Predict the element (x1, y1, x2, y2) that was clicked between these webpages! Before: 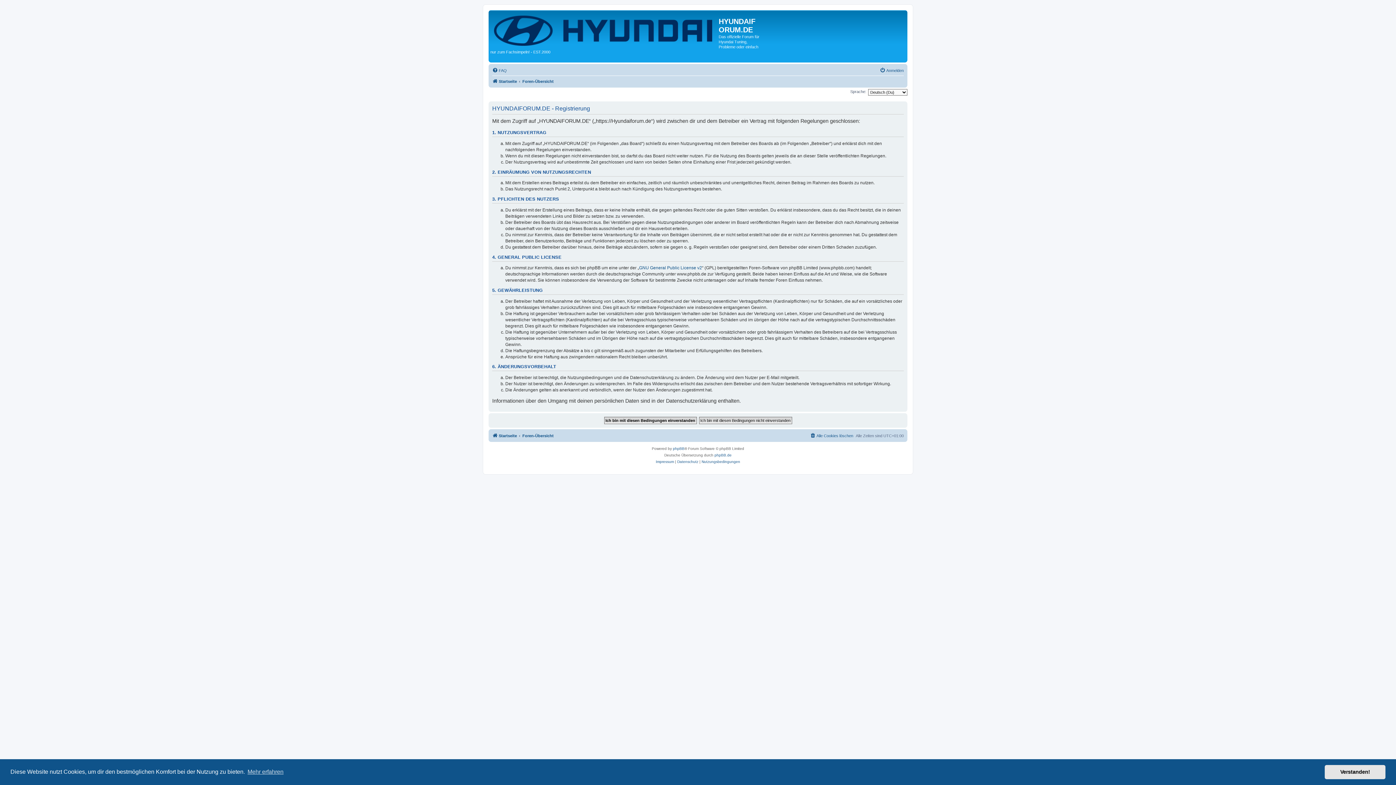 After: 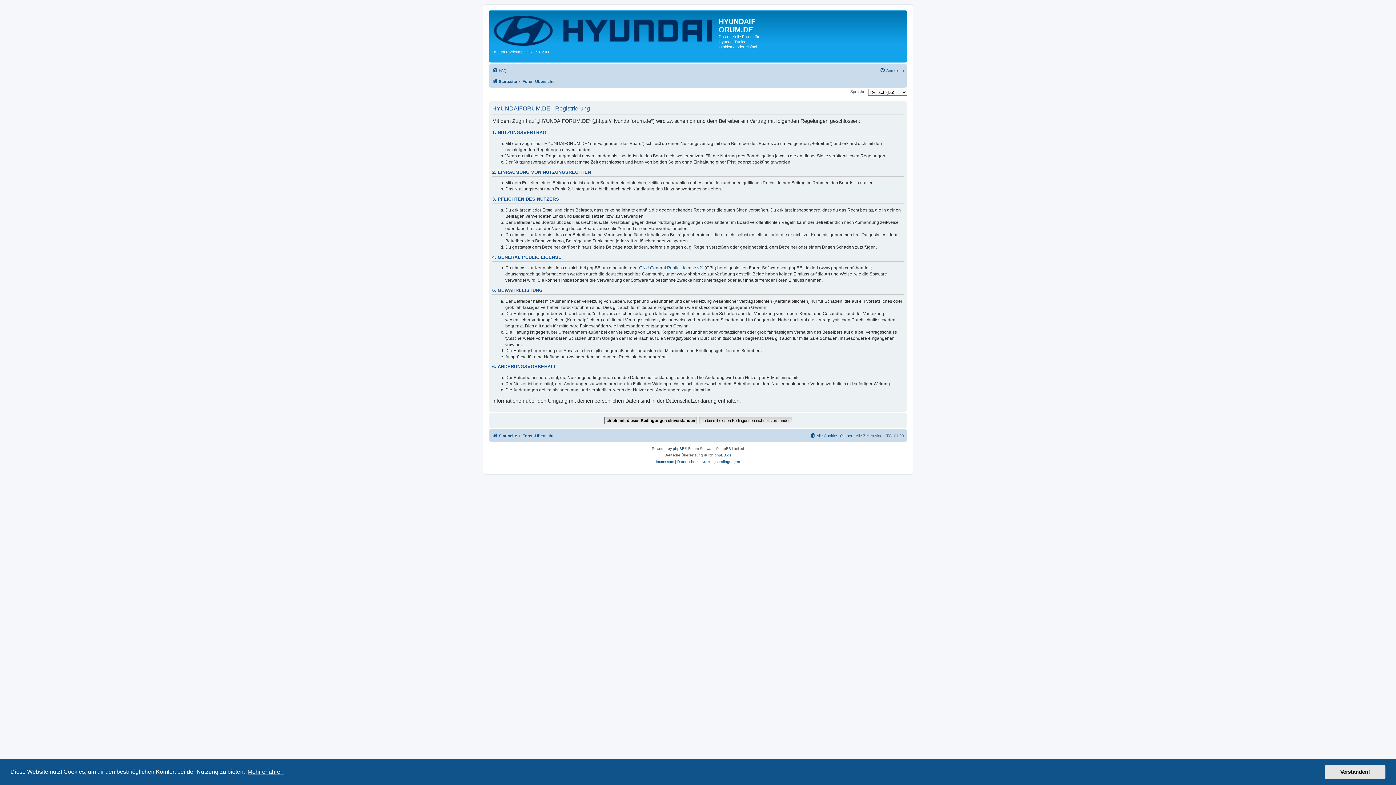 Action: label: learn more about cookies bbox: (246, 766, 284, 777)